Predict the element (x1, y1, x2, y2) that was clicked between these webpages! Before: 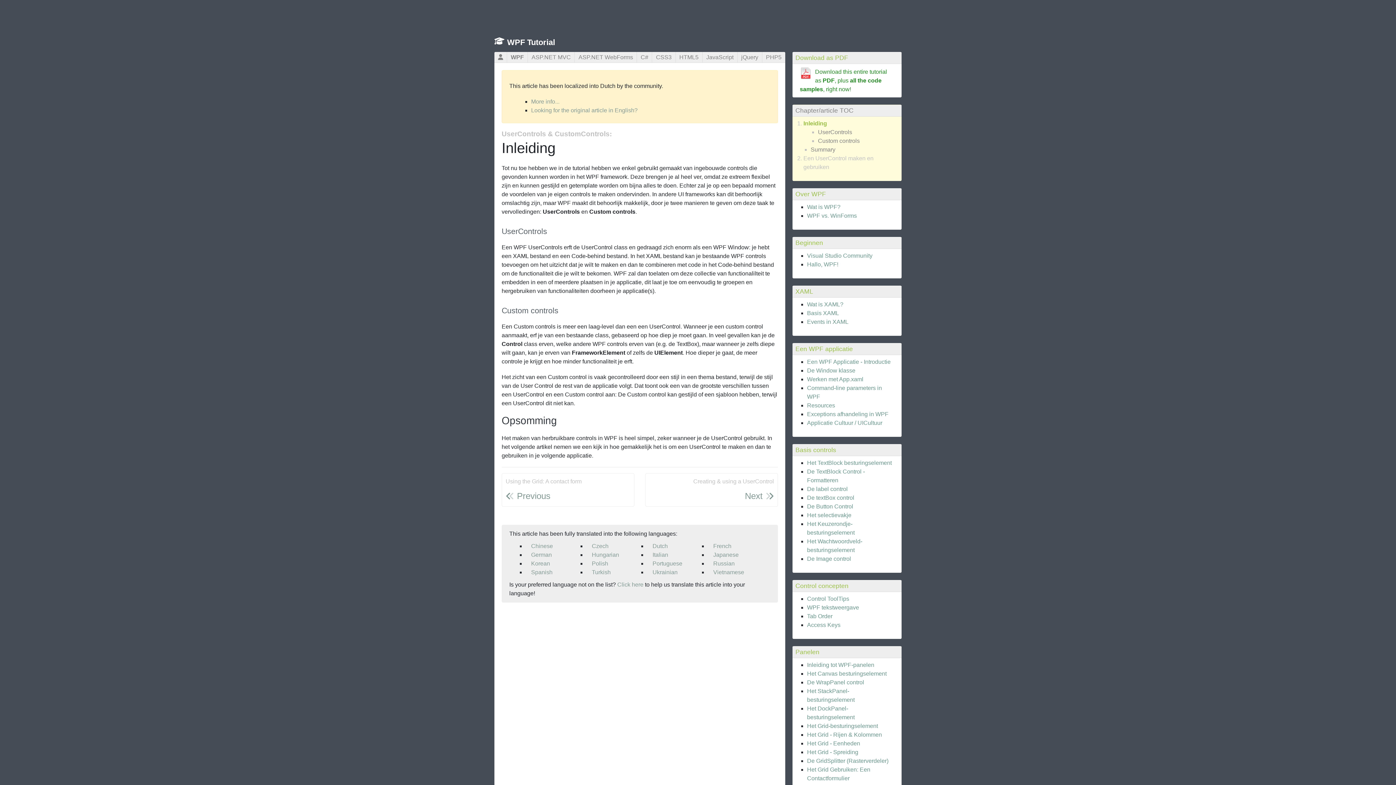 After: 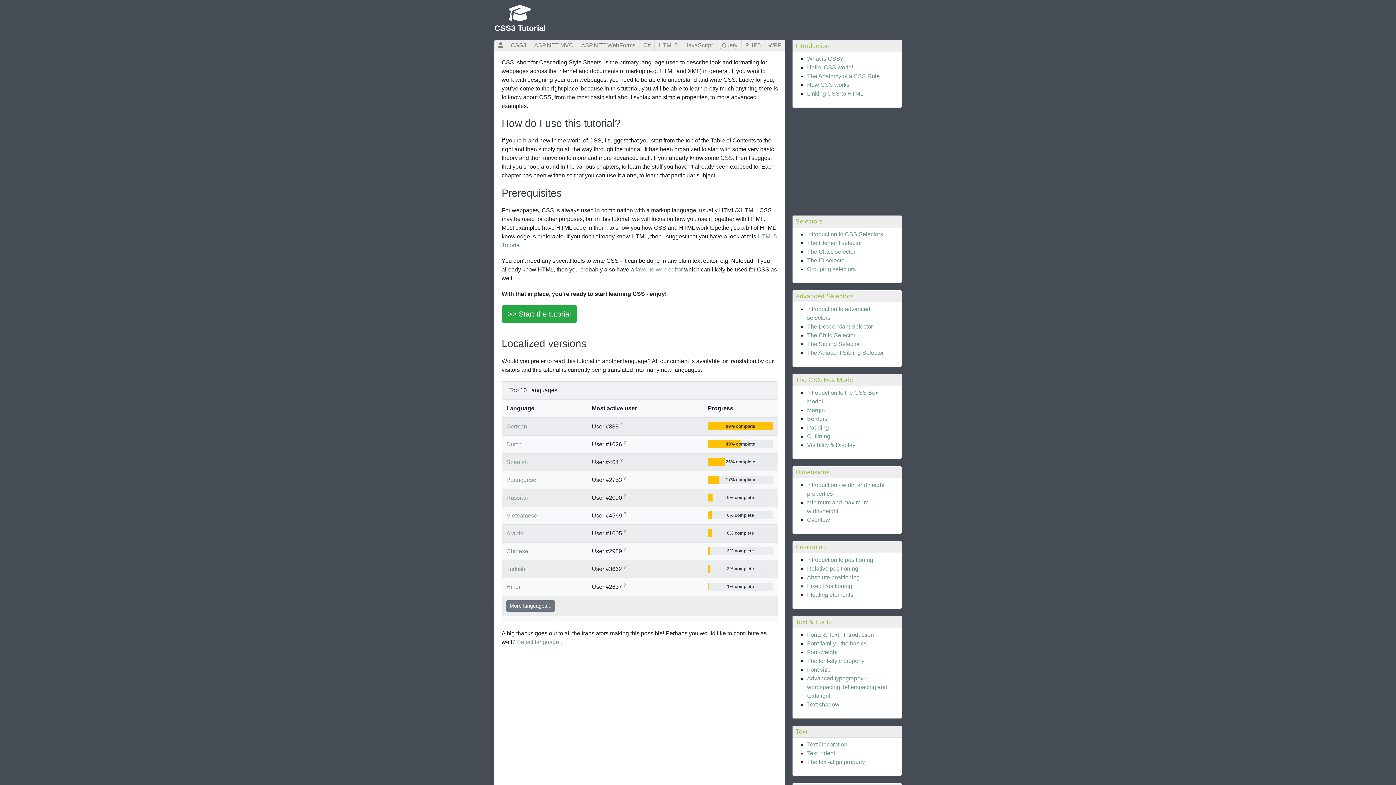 Action: label: CSS3 bbox: (652, 52, 675, 62)